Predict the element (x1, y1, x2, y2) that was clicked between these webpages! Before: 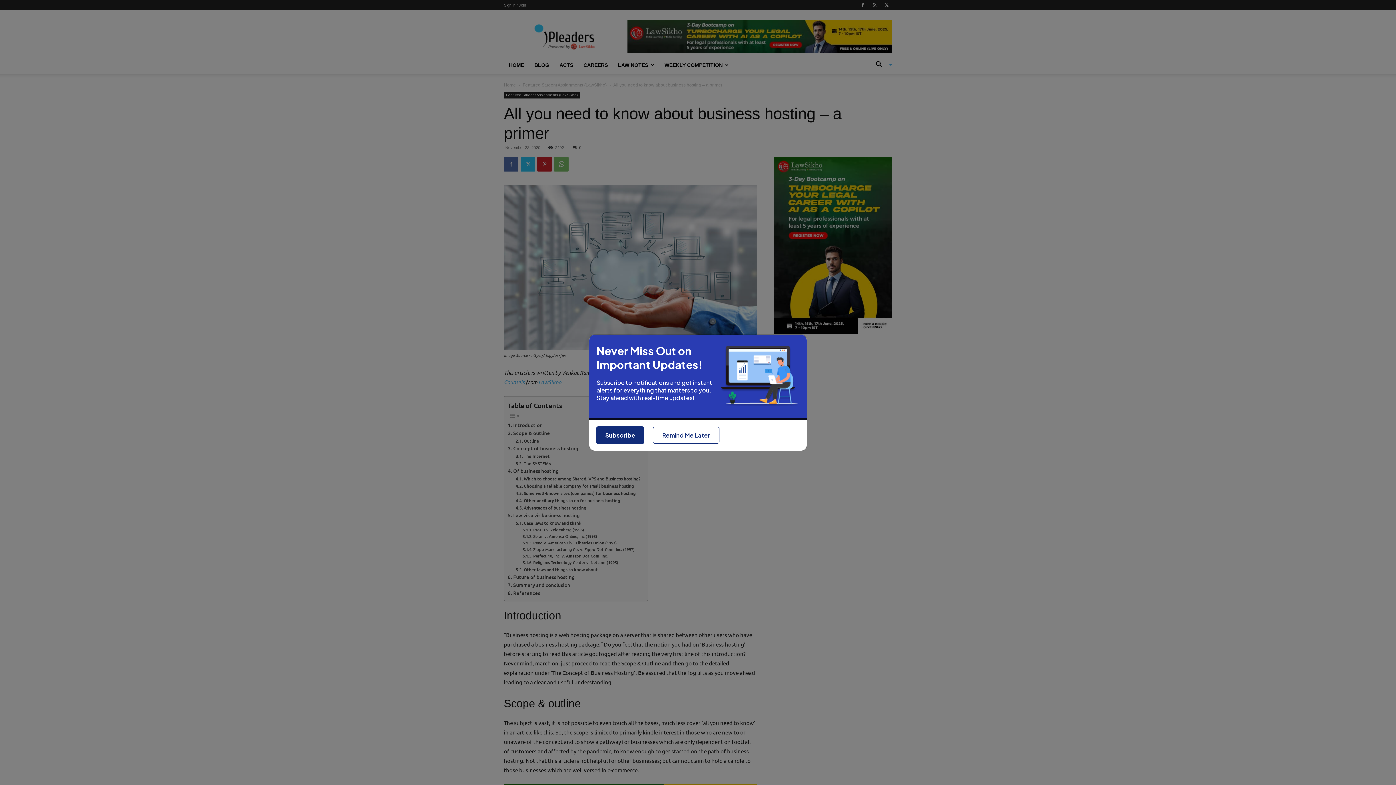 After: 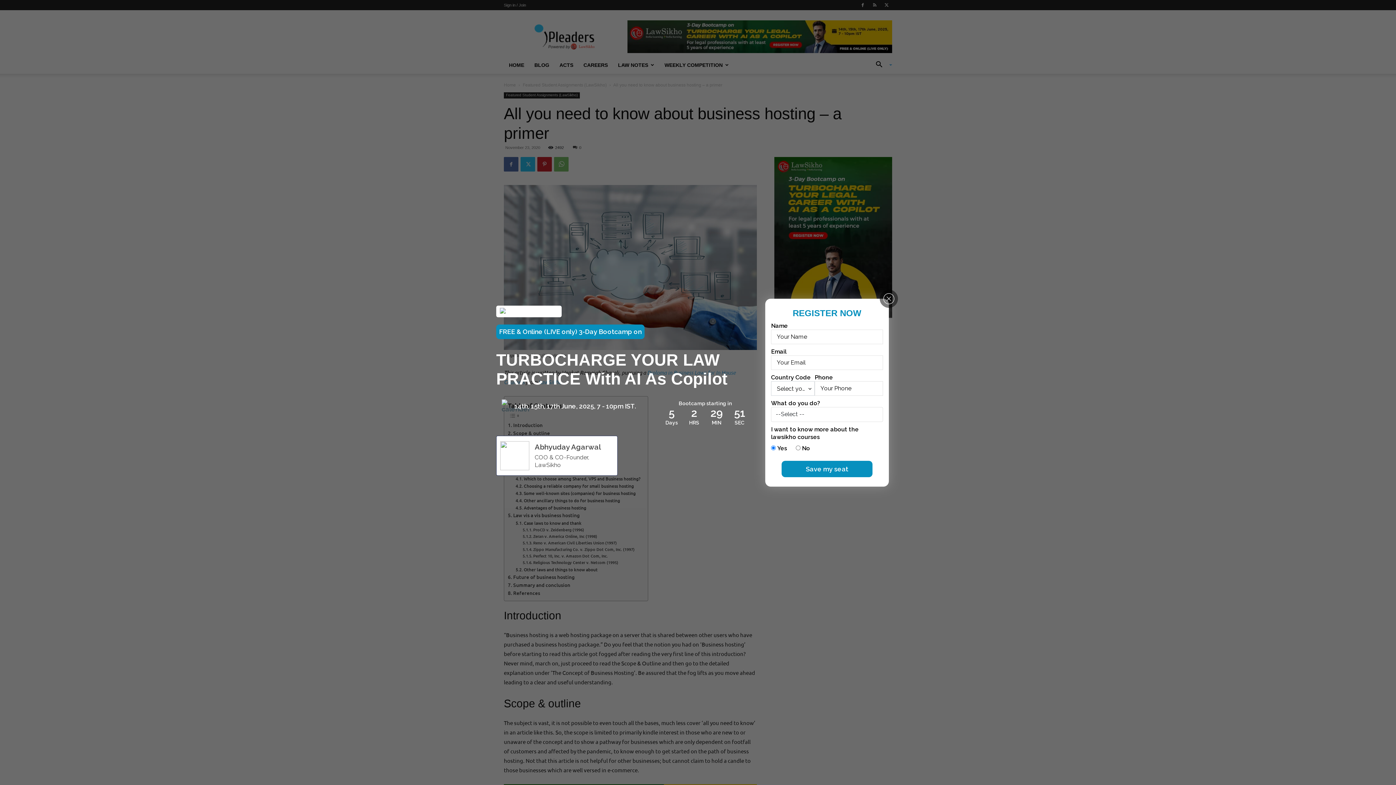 Action: bbox: (596, 426, 644, 444) label: Subscribe